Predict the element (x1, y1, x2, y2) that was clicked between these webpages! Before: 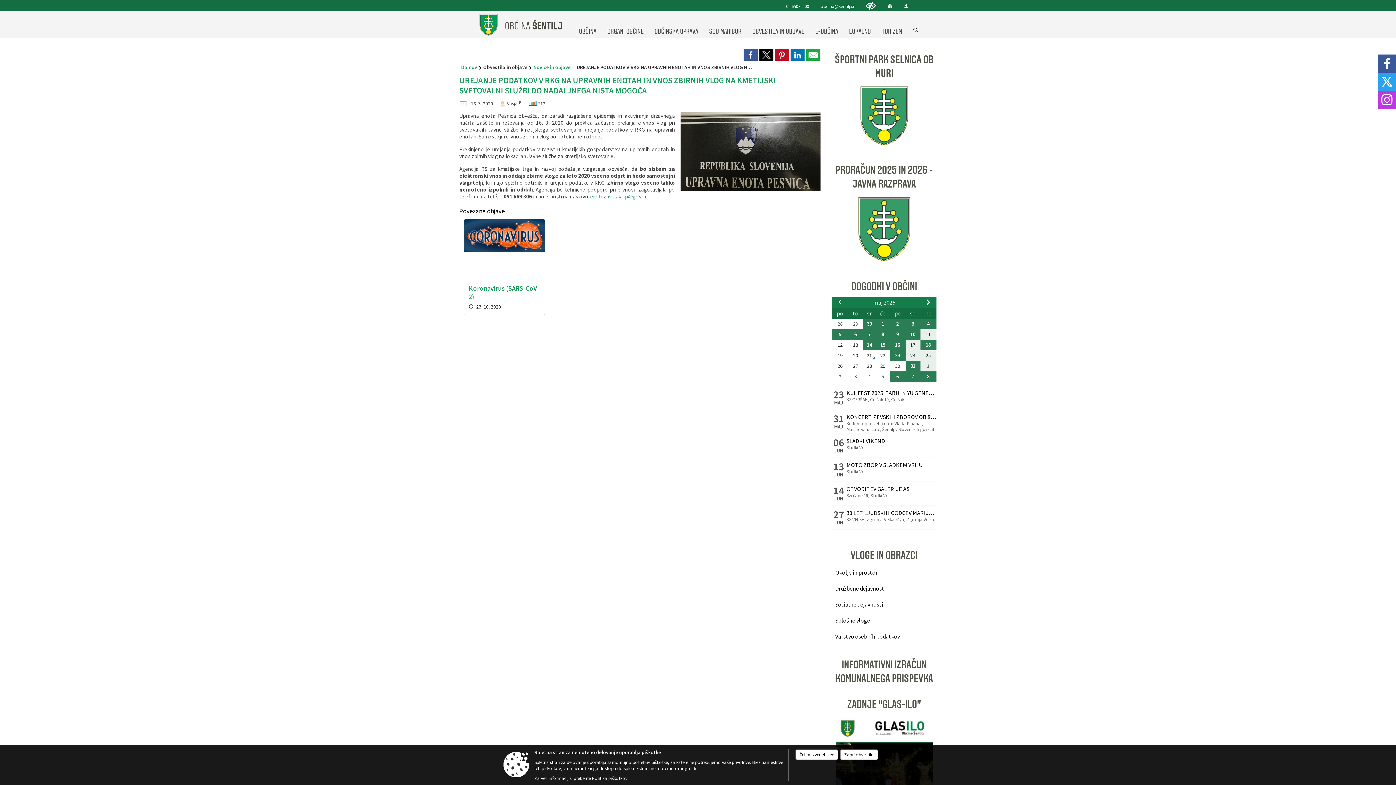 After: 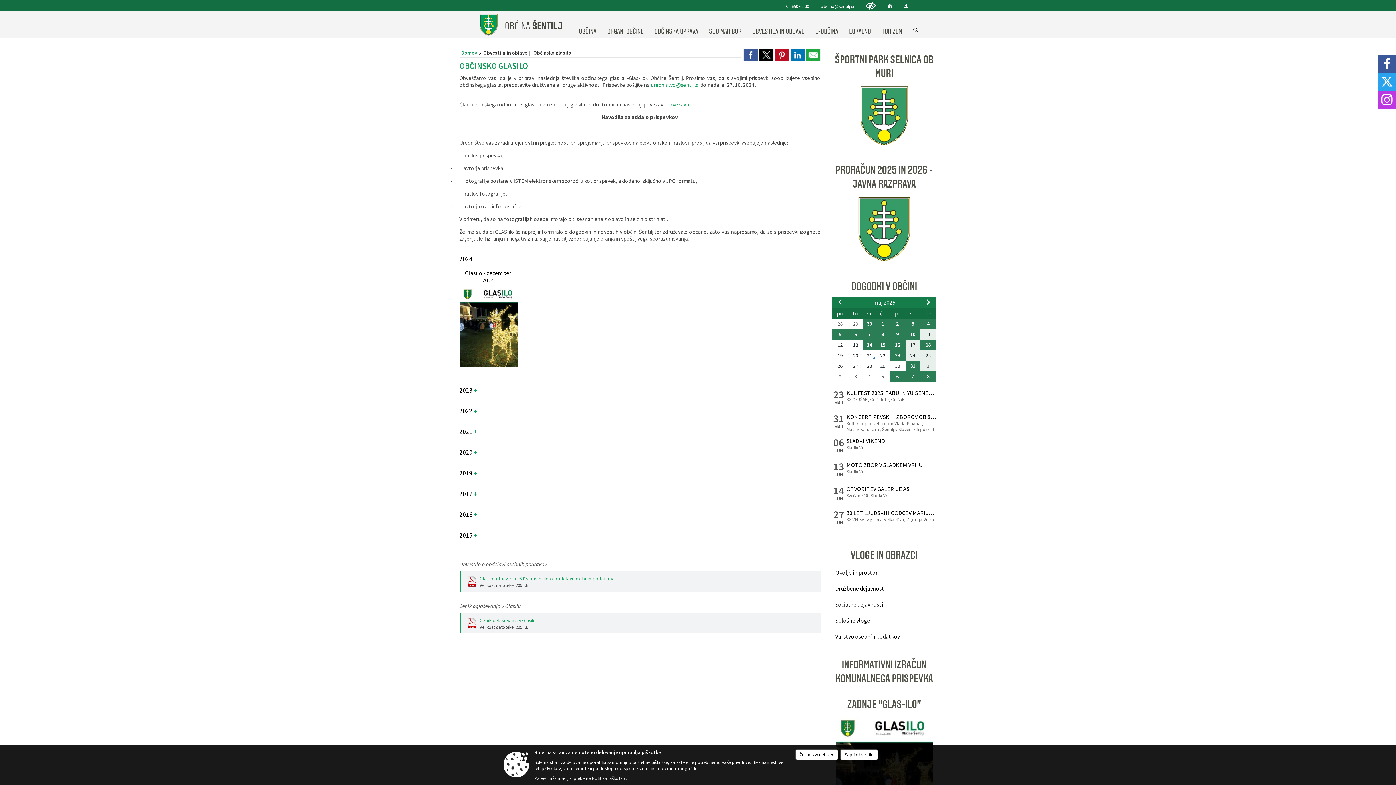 Action: bbox: (847, 697, 921, 711) label: ZADNJE "GLAS-ILO"